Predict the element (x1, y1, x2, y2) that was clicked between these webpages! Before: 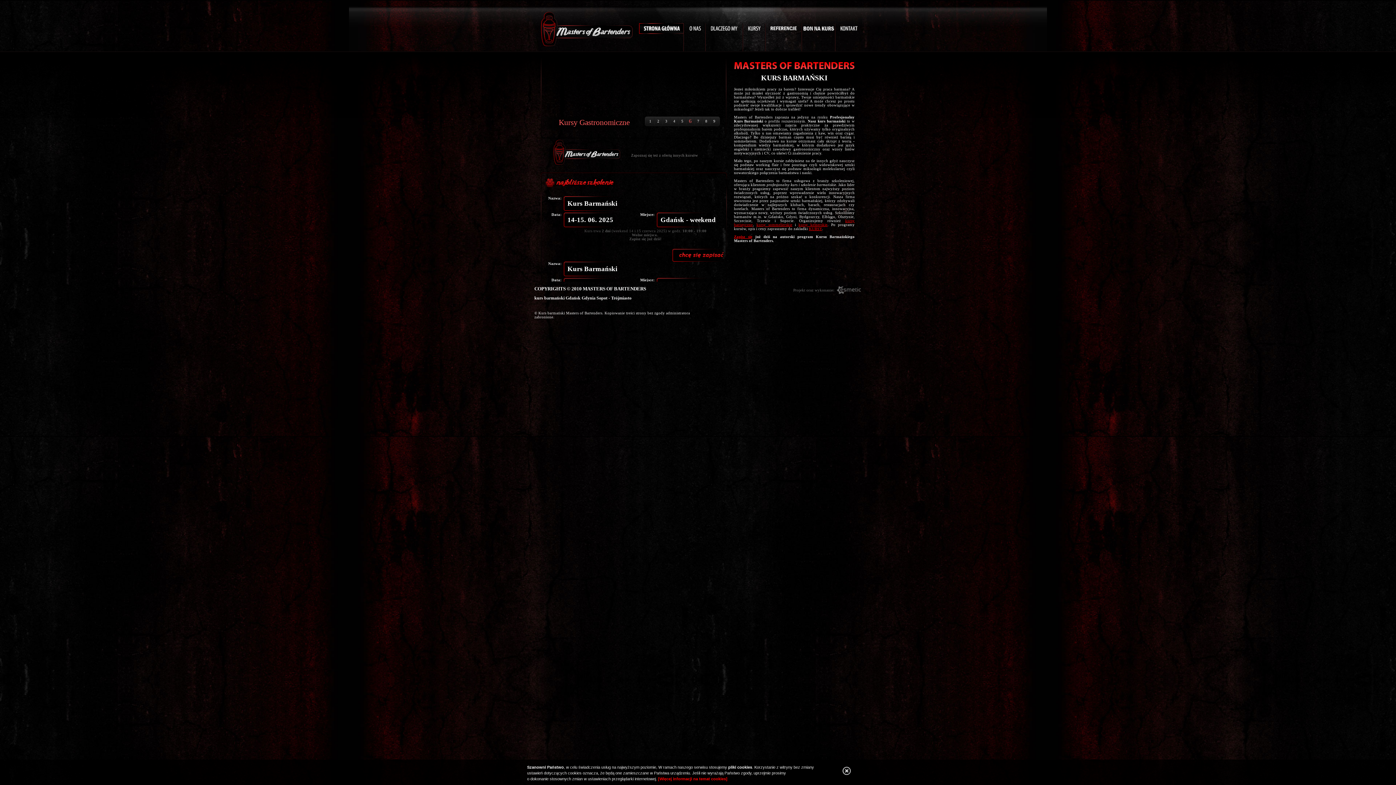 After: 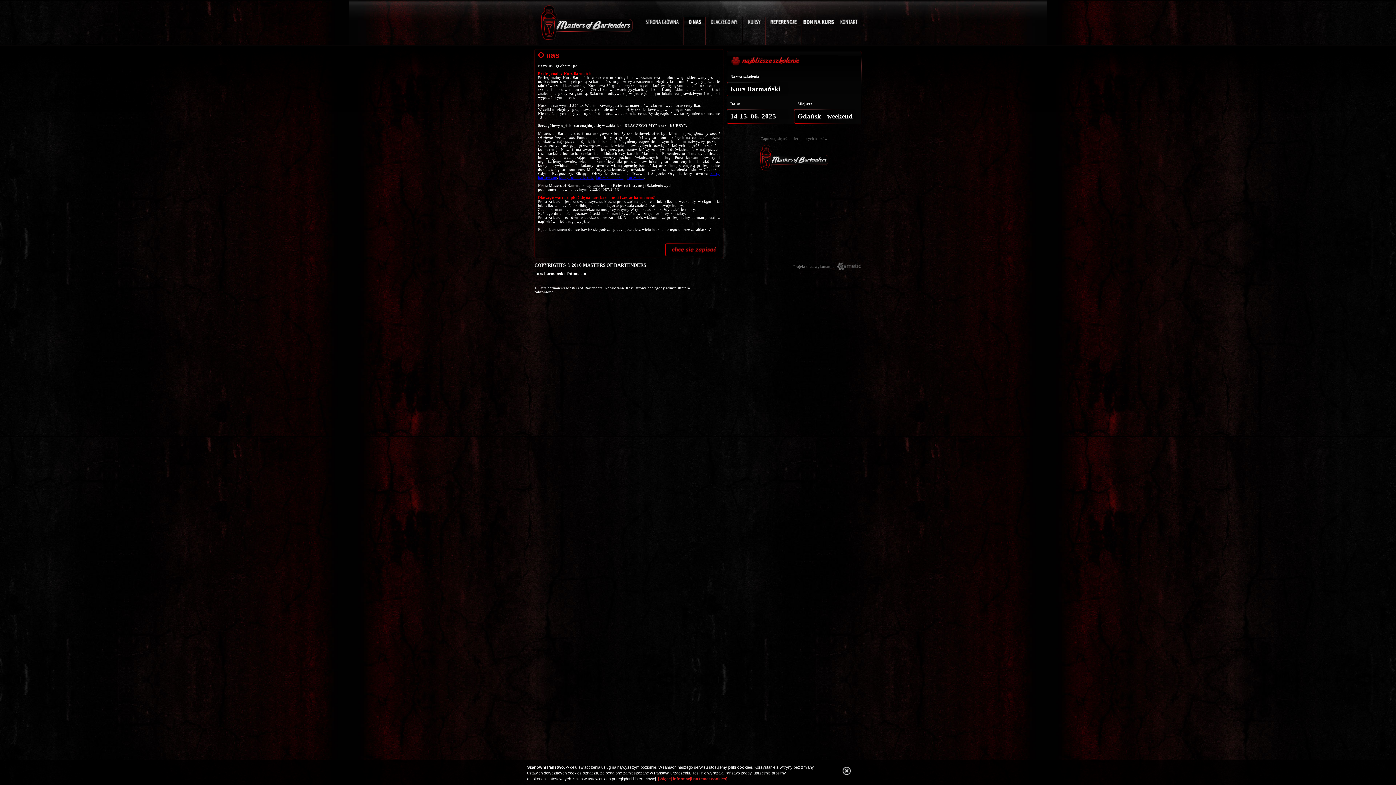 Action: bbox: (684, 28, 705, 34)